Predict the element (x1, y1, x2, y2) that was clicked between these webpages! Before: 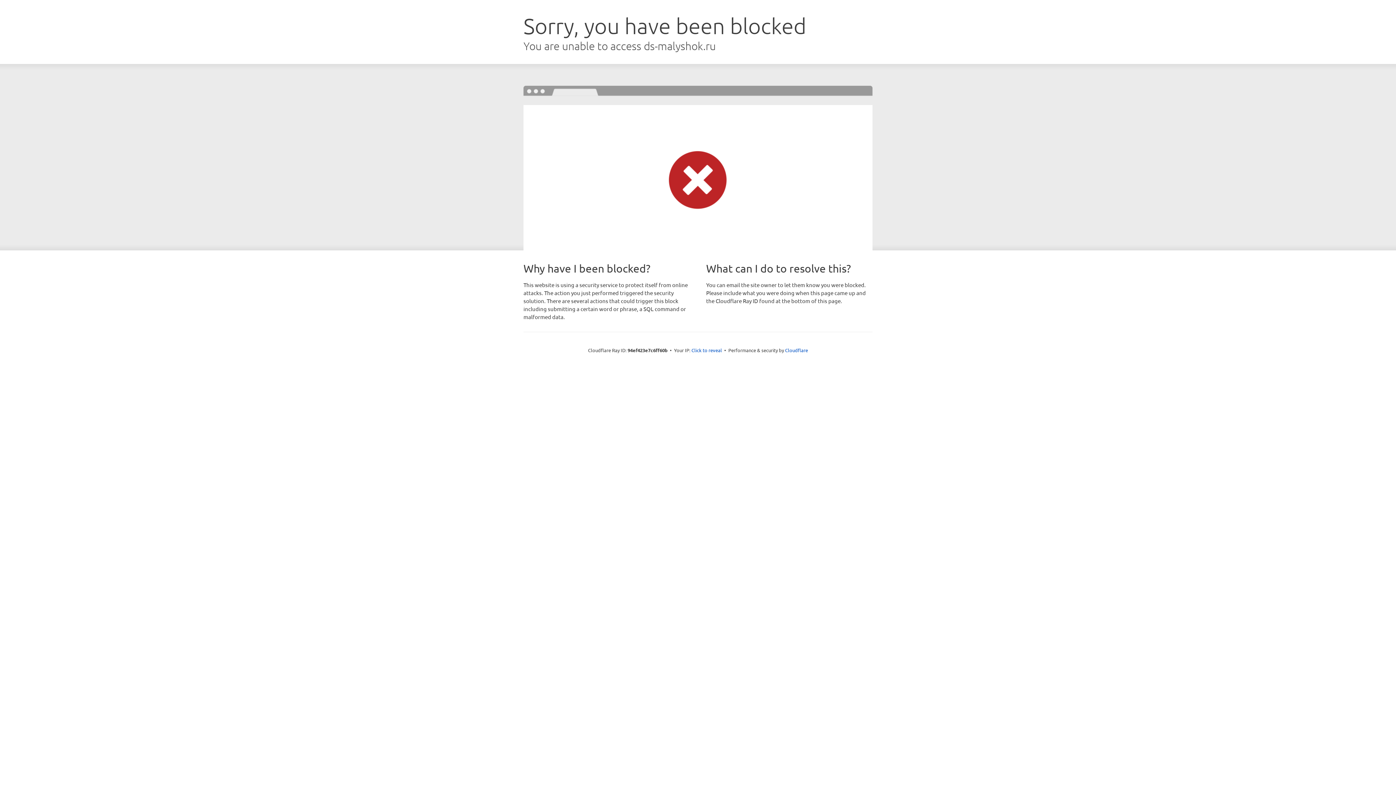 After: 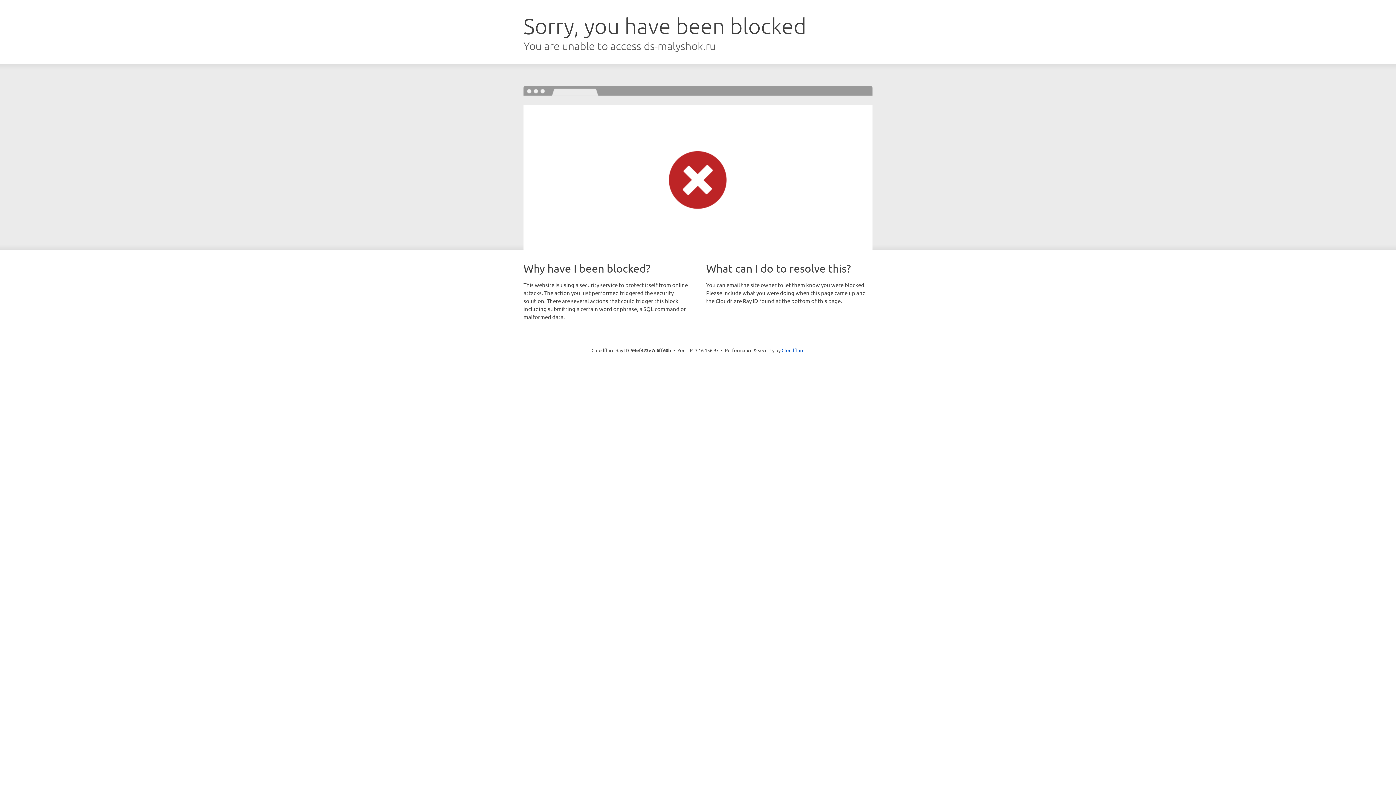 Action: bbox: (691, 346, 722, 353) label: Click to reveal